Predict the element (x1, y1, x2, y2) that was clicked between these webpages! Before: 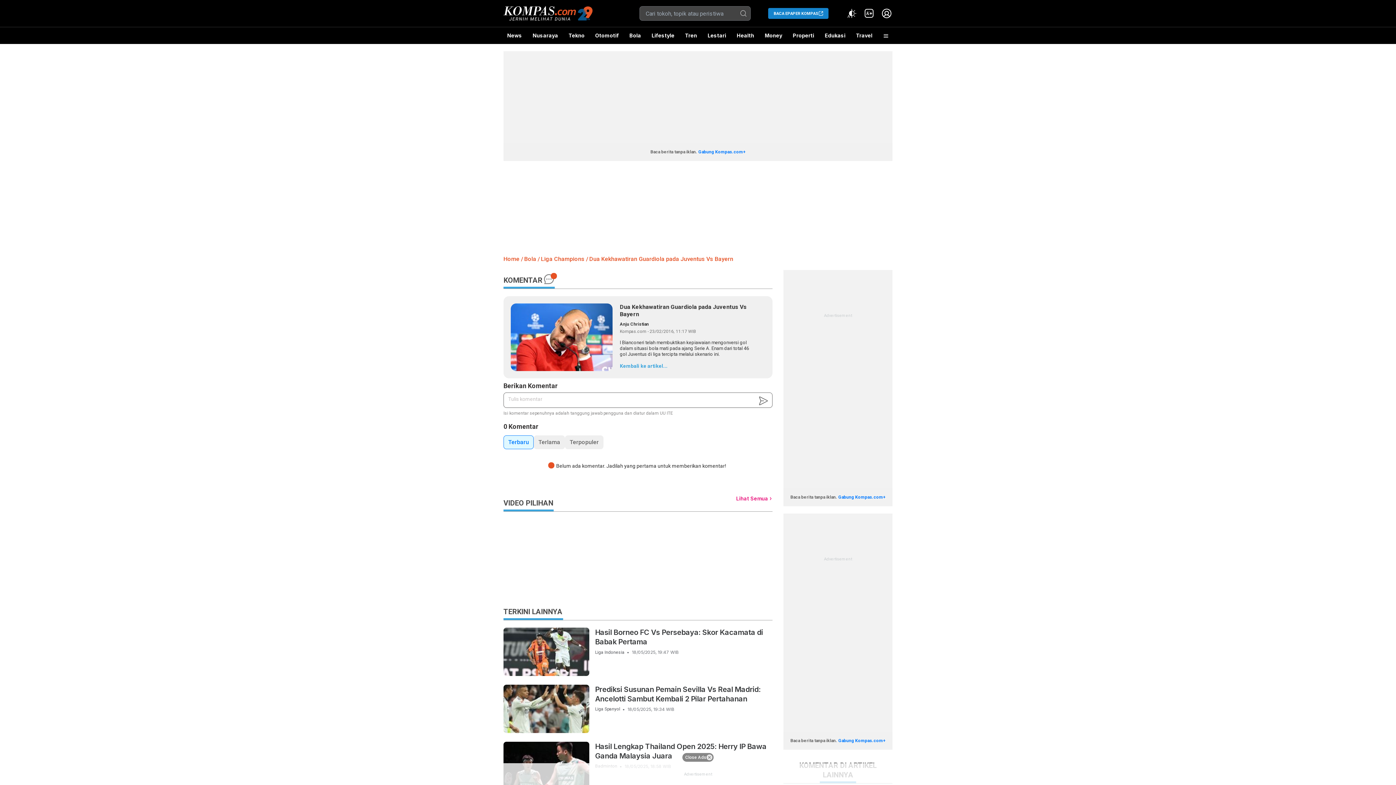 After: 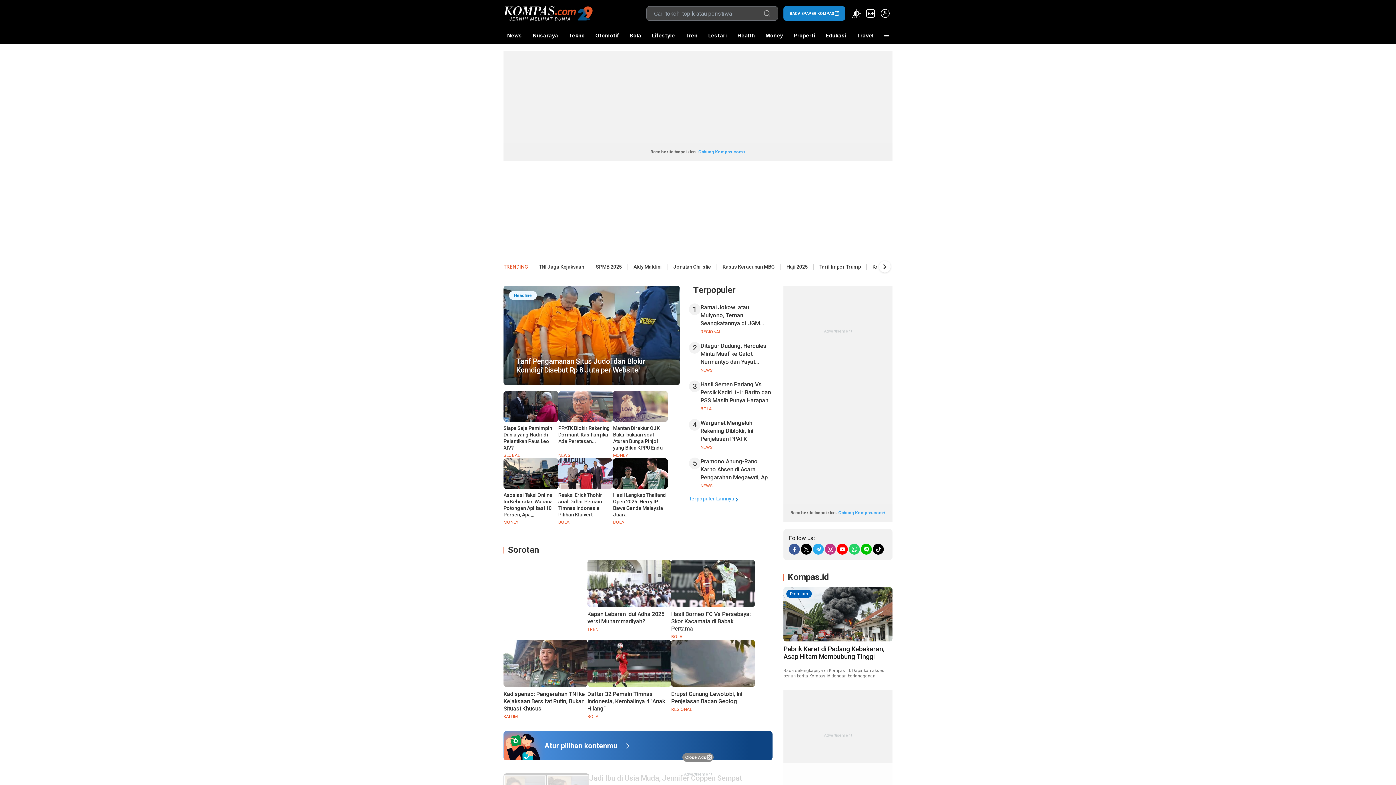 Action: bbox: (503, 4, 592, 22)